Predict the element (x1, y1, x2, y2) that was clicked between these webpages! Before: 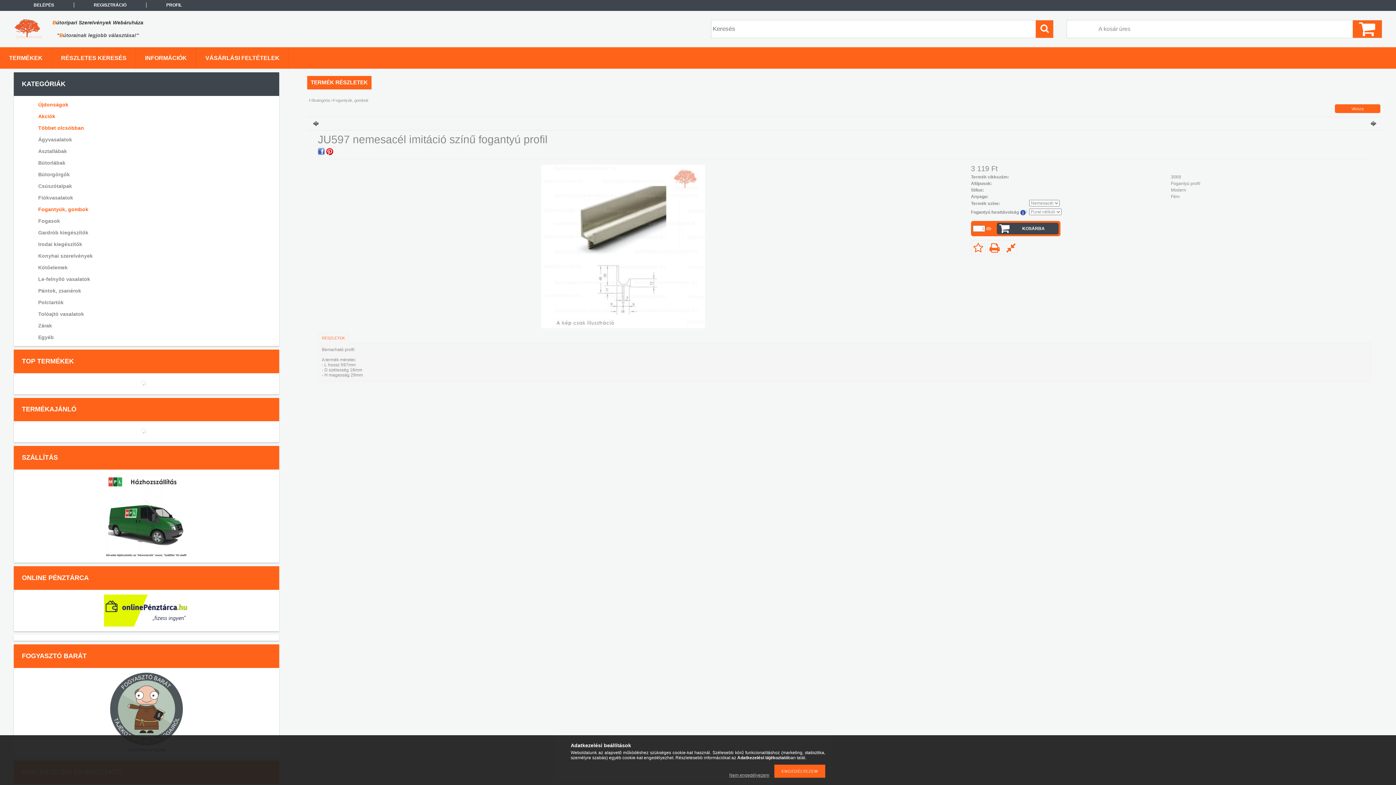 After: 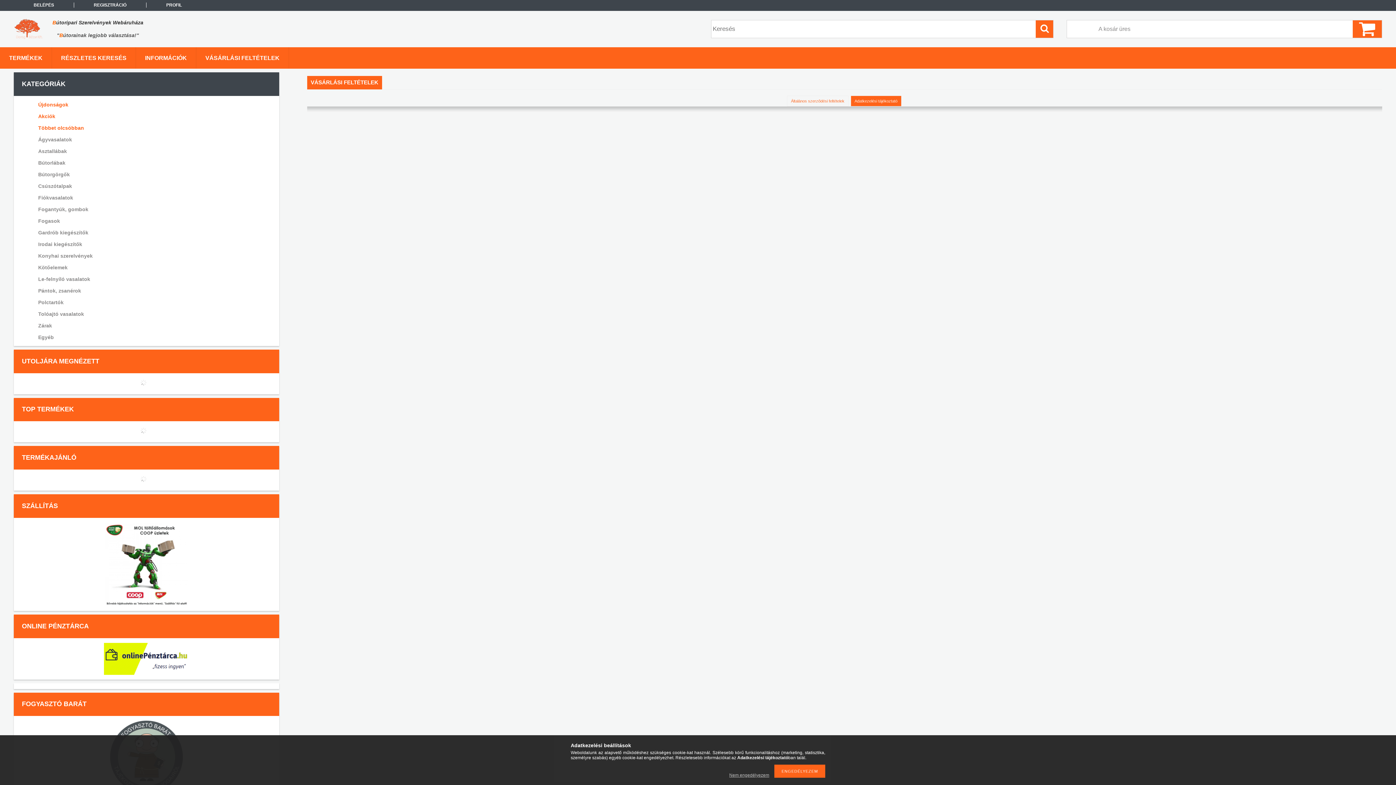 Action: label: VÁSÁRLÁSI FELTÉTELEK bbox: (196, 47, 288, 68)